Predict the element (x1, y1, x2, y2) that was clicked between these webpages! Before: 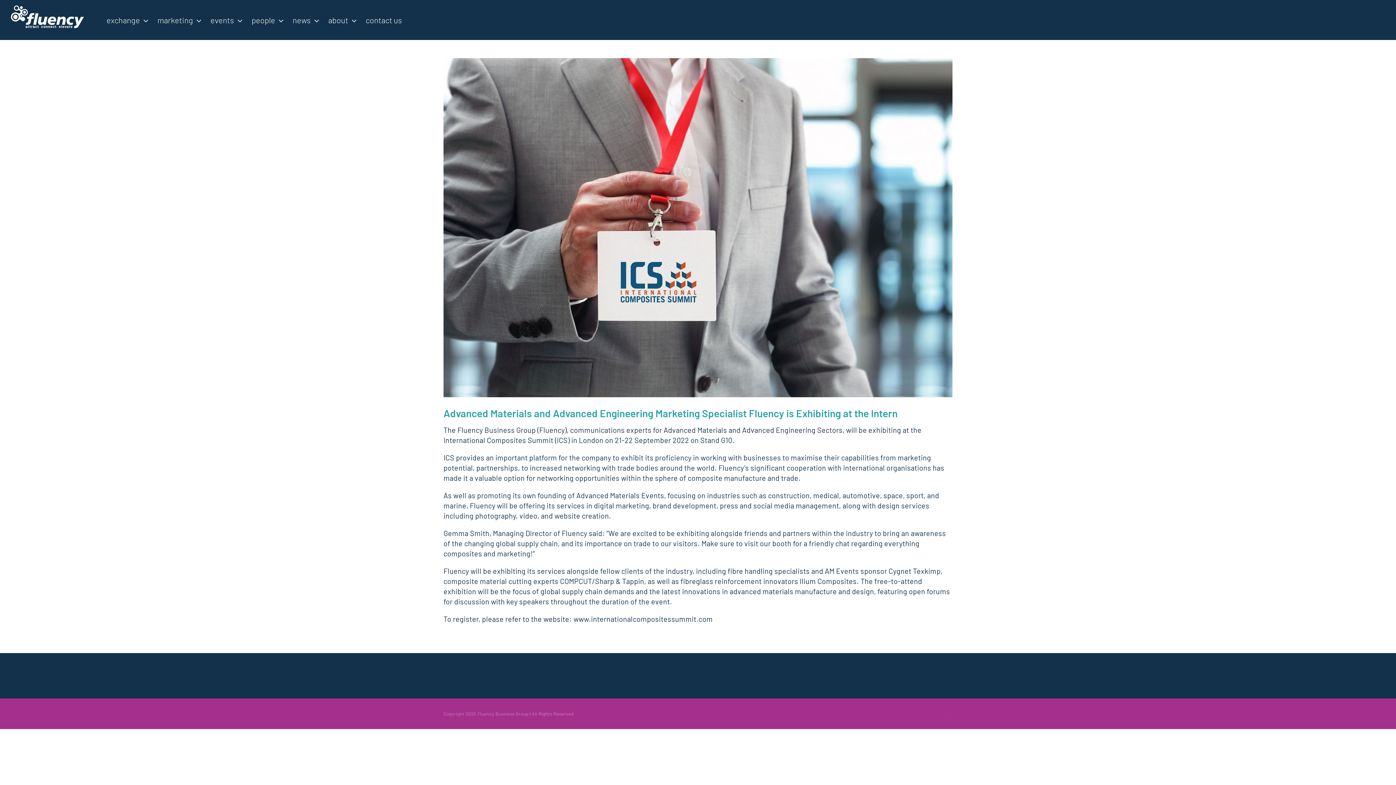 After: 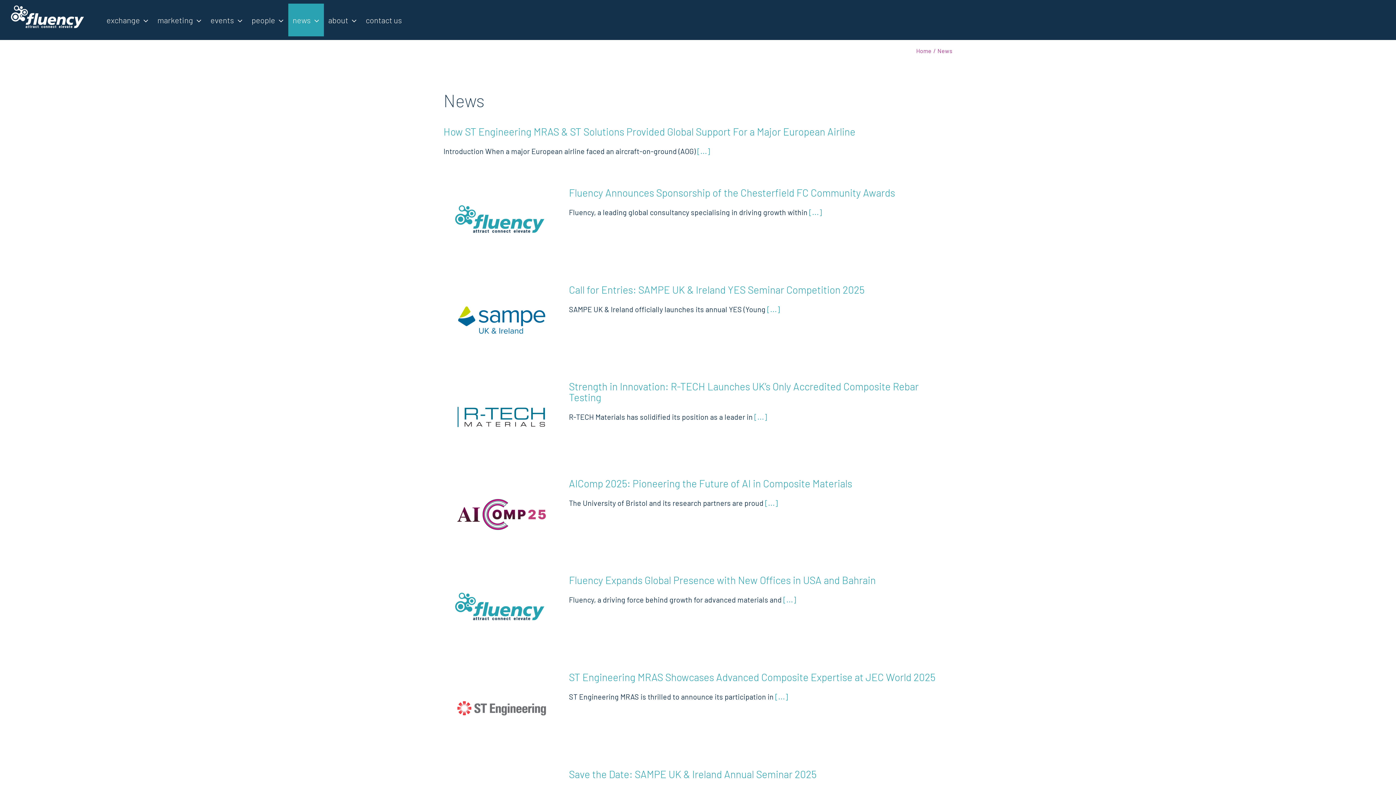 Action: label: news bbox: (288, 3, 323, 36)